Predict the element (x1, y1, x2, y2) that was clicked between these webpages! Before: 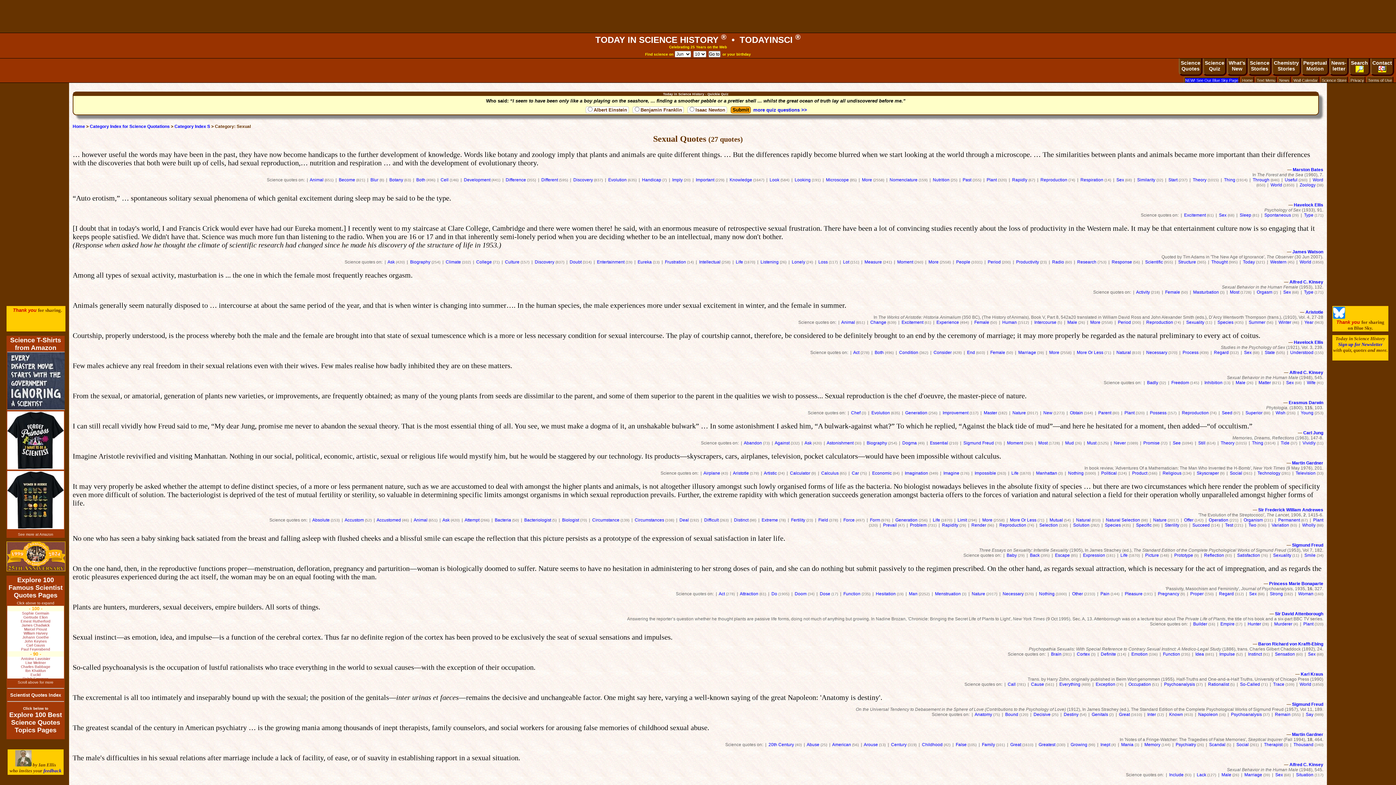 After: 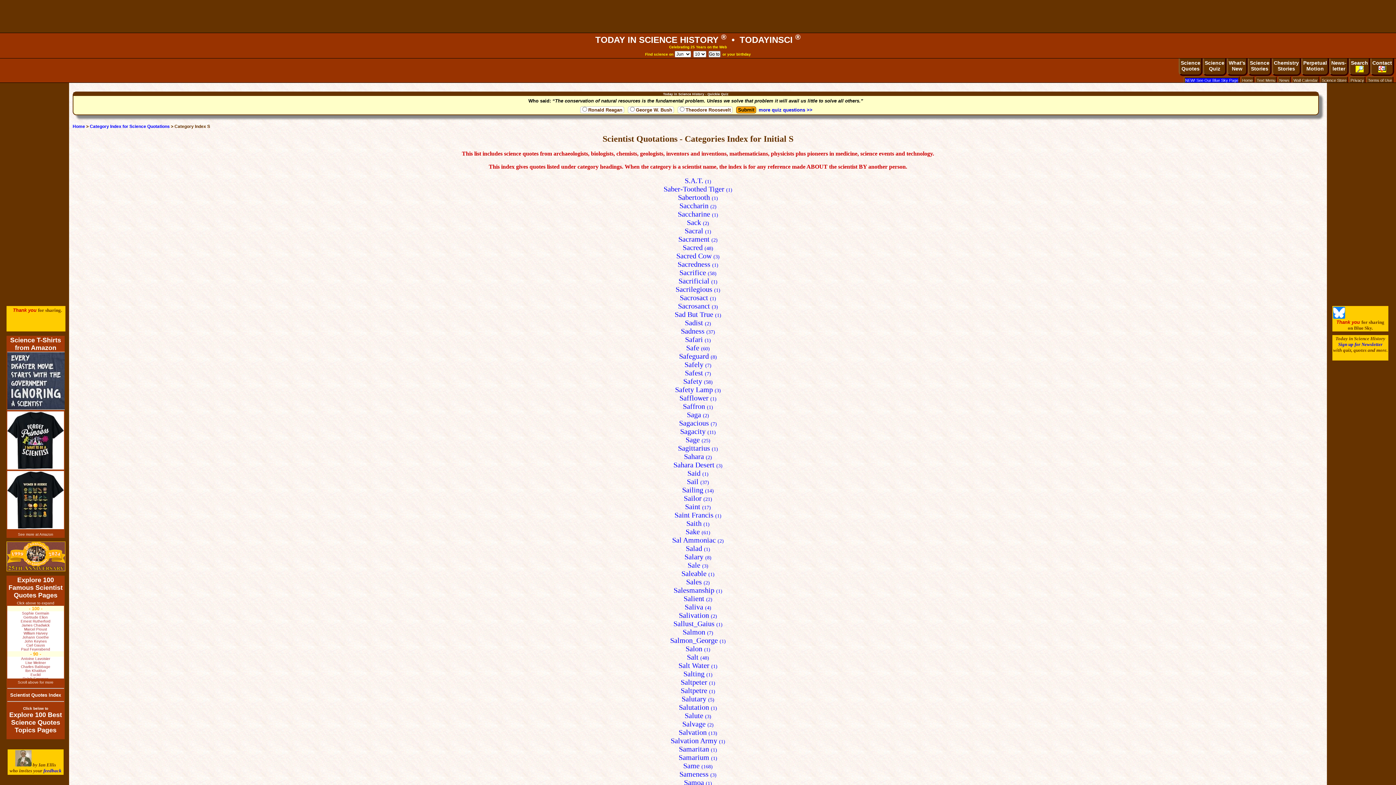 Action: bbox: (174, 124, 210, 129) label: Category Index S